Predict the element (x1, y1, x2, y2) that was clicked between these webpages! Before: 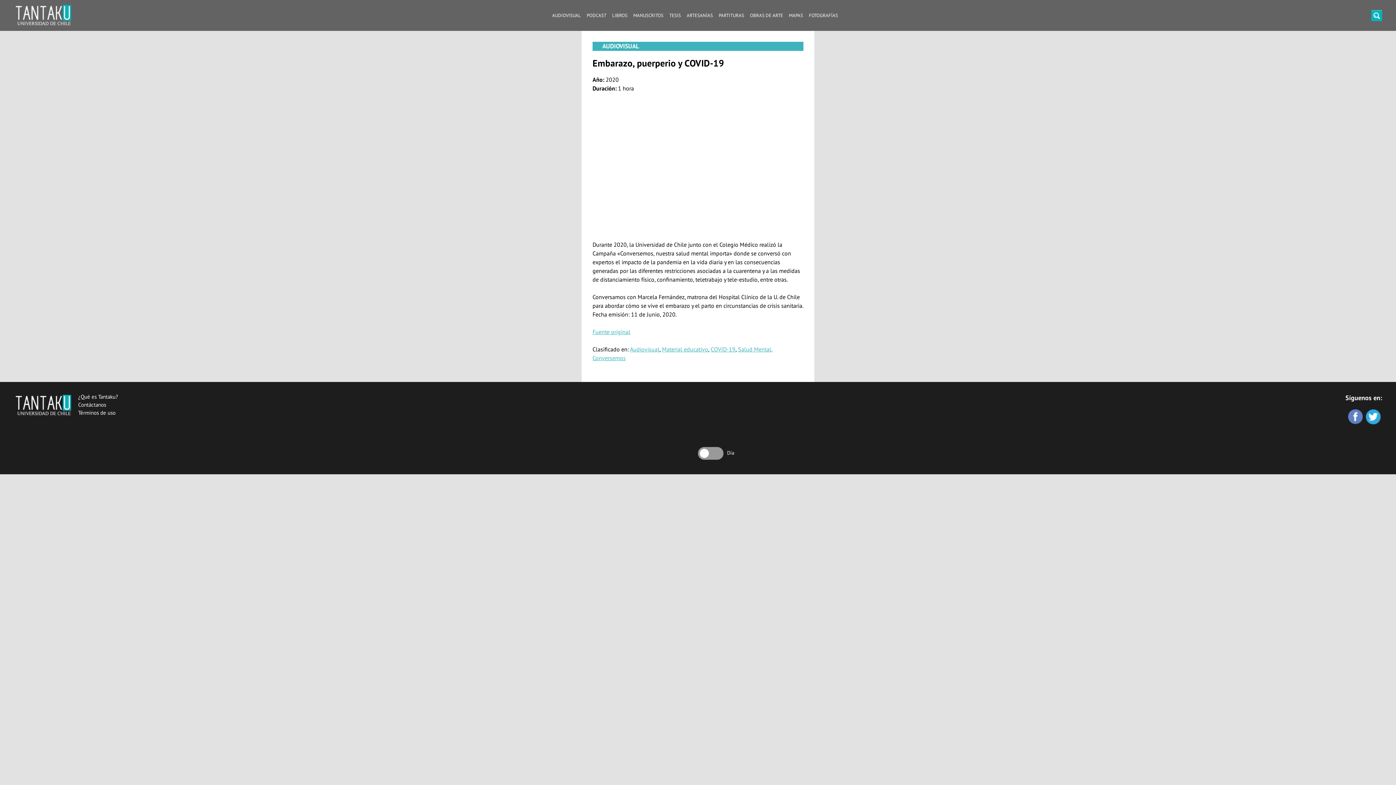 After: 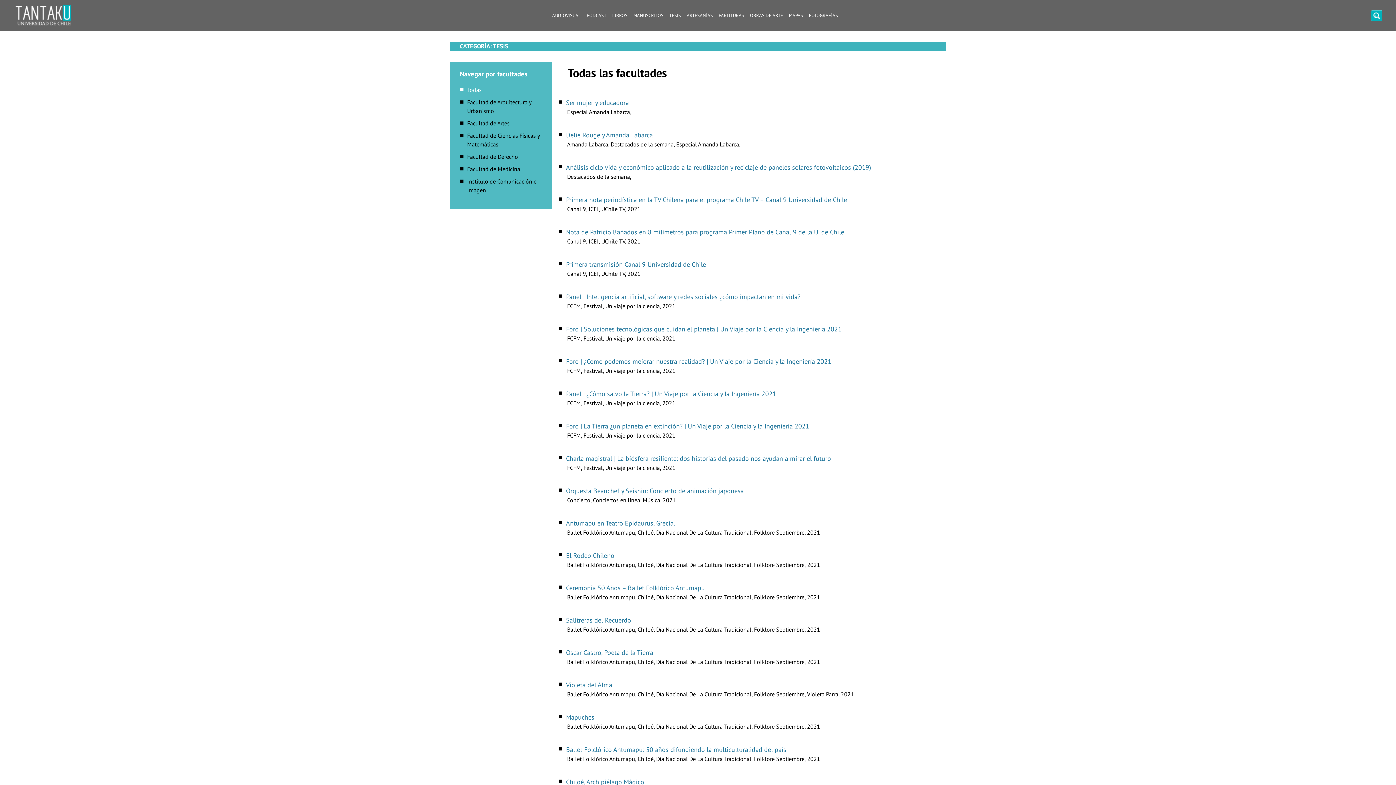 Action: label: TESIS bbox: (669, 12, 681, 18)